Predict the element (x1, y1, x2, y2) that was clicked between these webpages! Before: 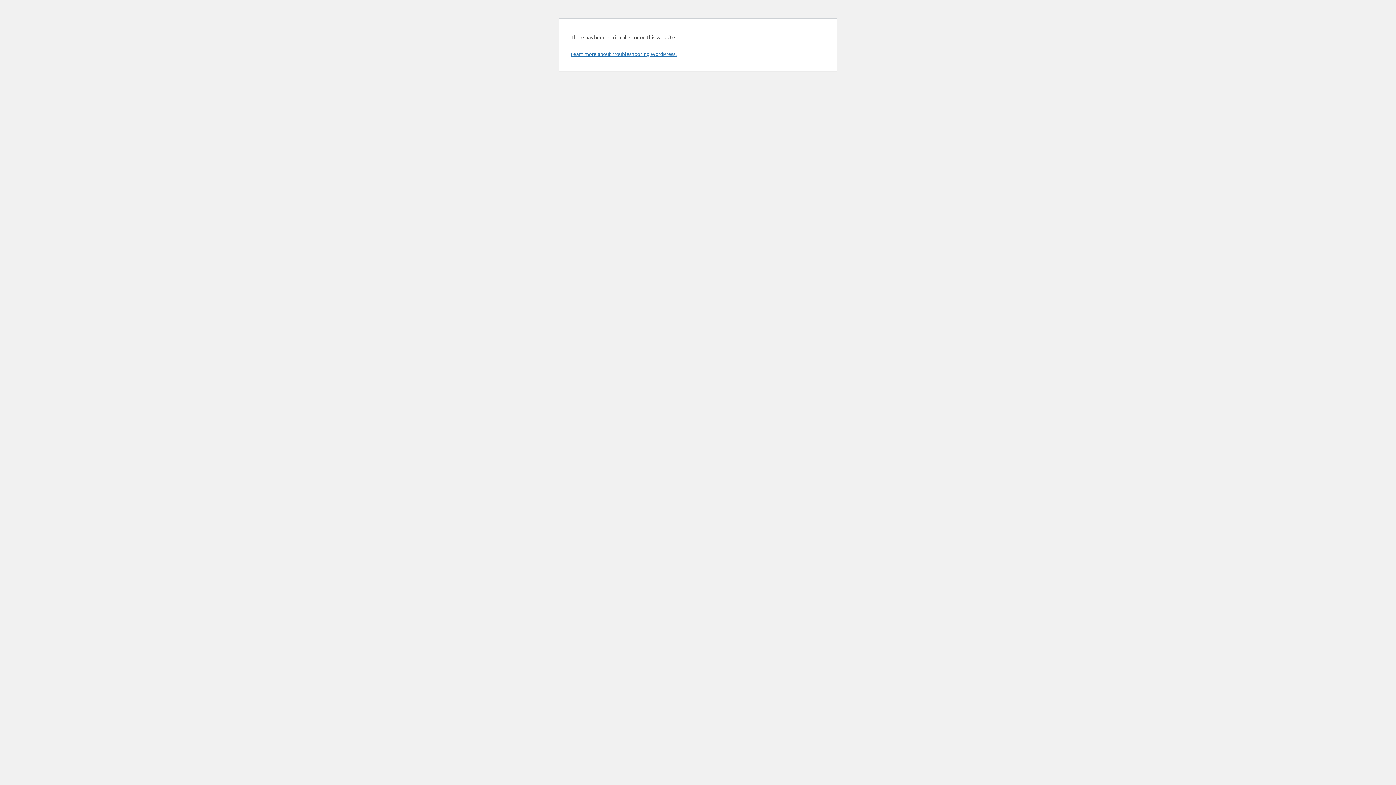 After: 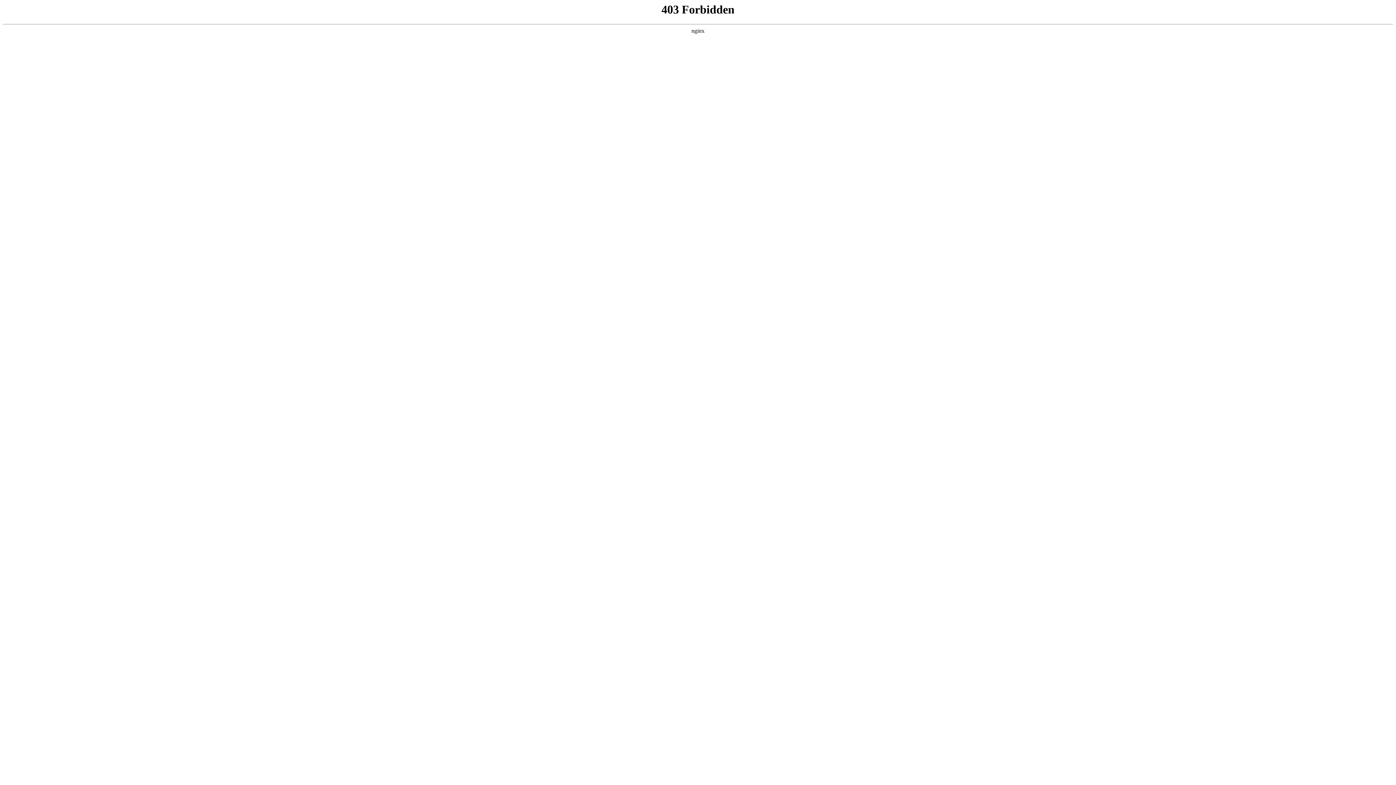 Action: label: Learn more about troubleshooting WordPress. bbox: (570, 50, 676, 57)